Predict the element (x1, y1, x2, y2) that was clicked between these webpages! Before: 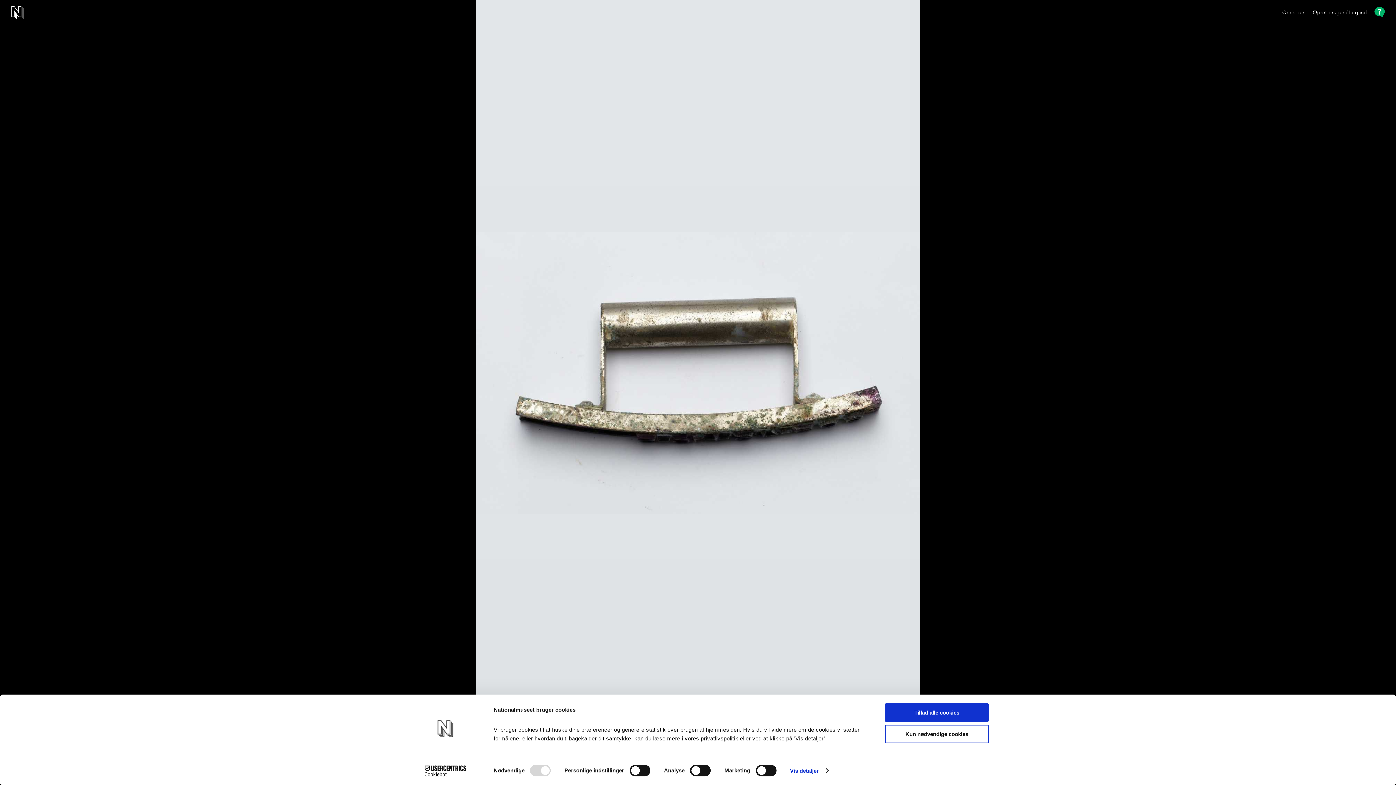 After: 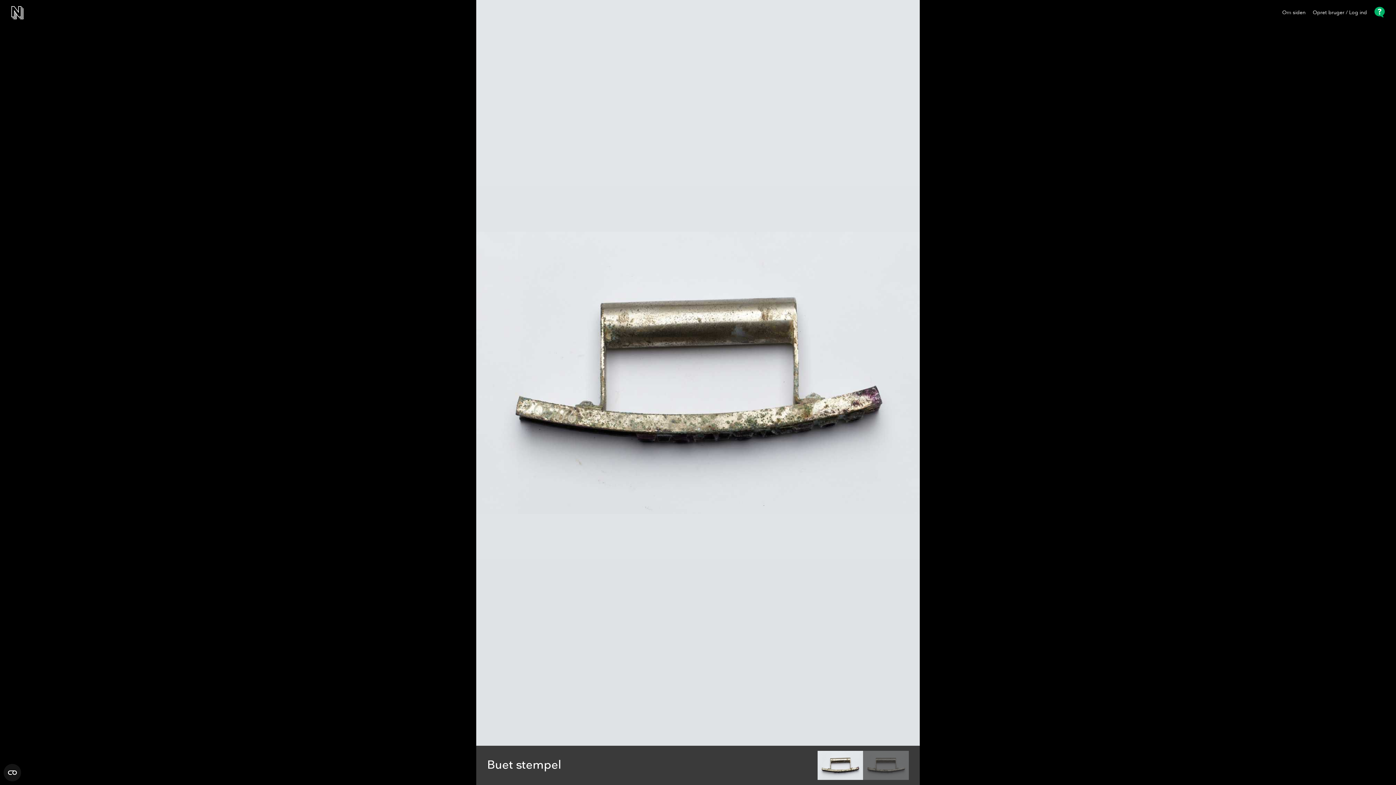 Action: label: Tillad alle cookies bbox: (885, 703, 989, 722)